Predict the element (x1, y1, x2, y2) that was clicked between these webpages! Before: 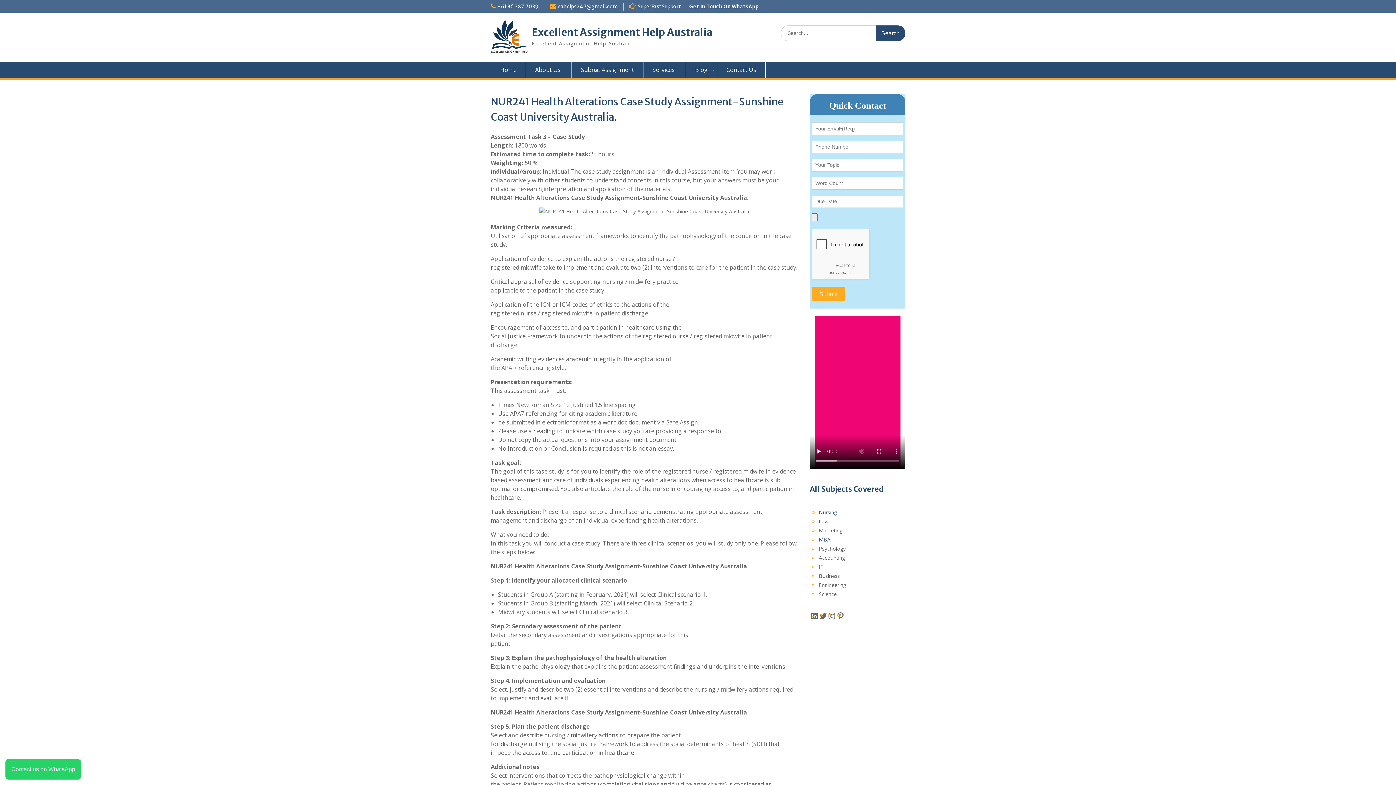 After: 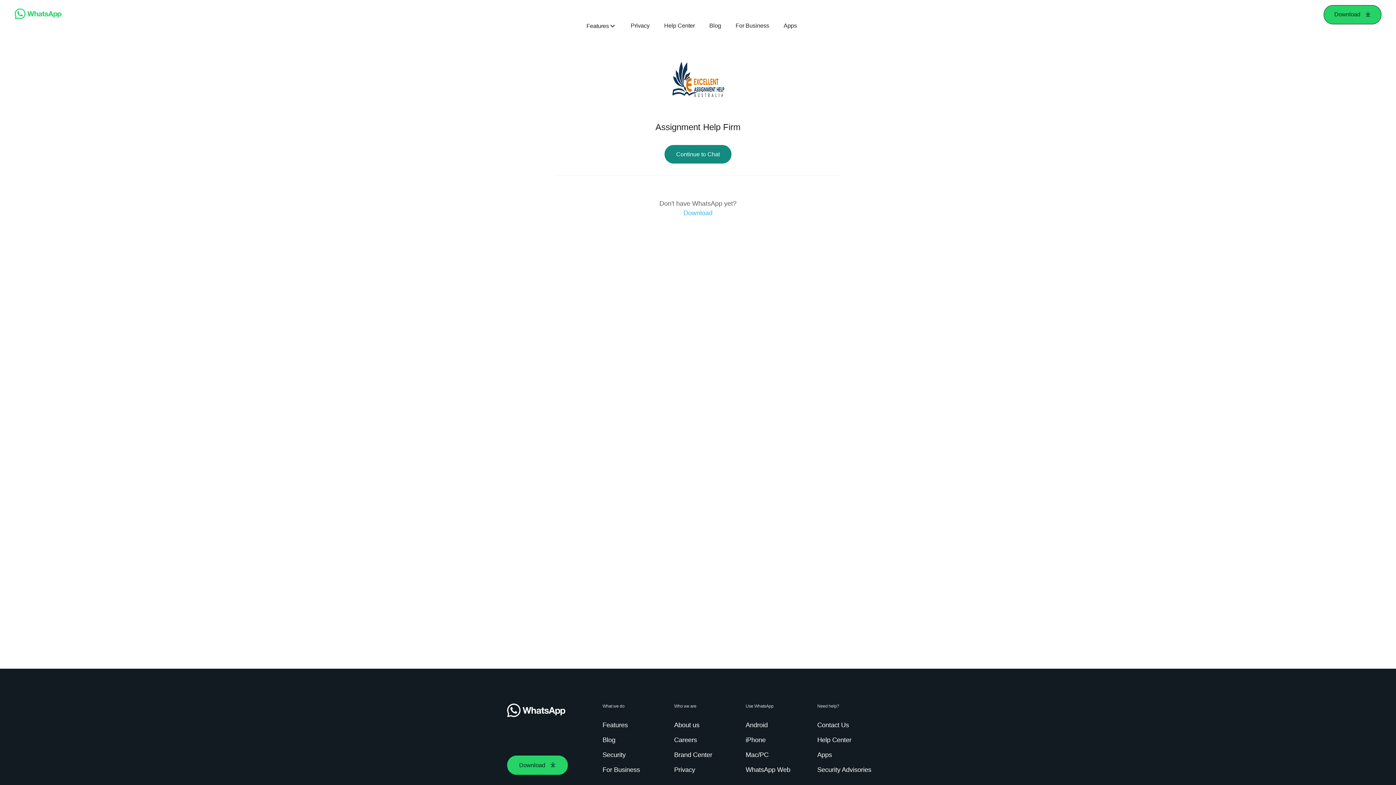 Action: label: Get In Touch On WhatsApp bbox: (689, 3, 758, 9)